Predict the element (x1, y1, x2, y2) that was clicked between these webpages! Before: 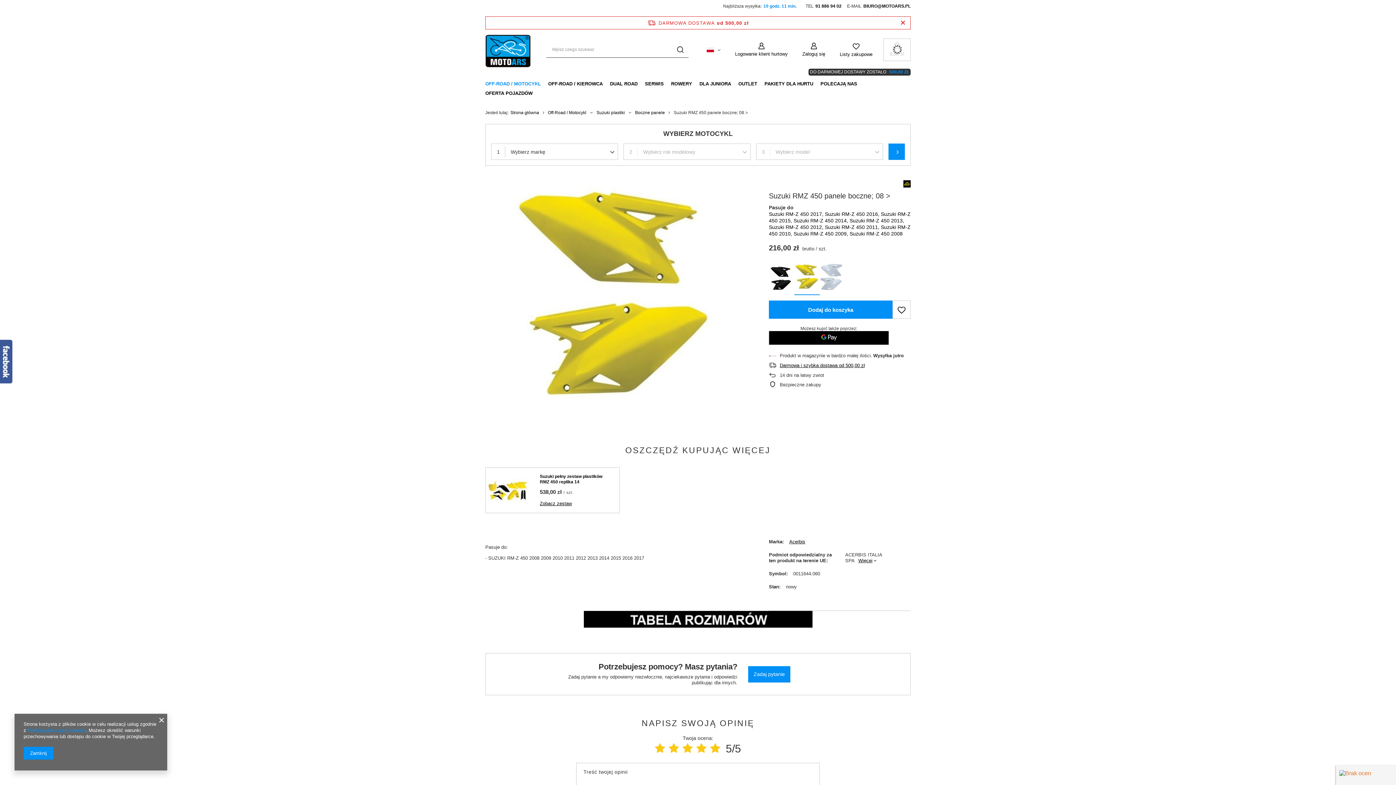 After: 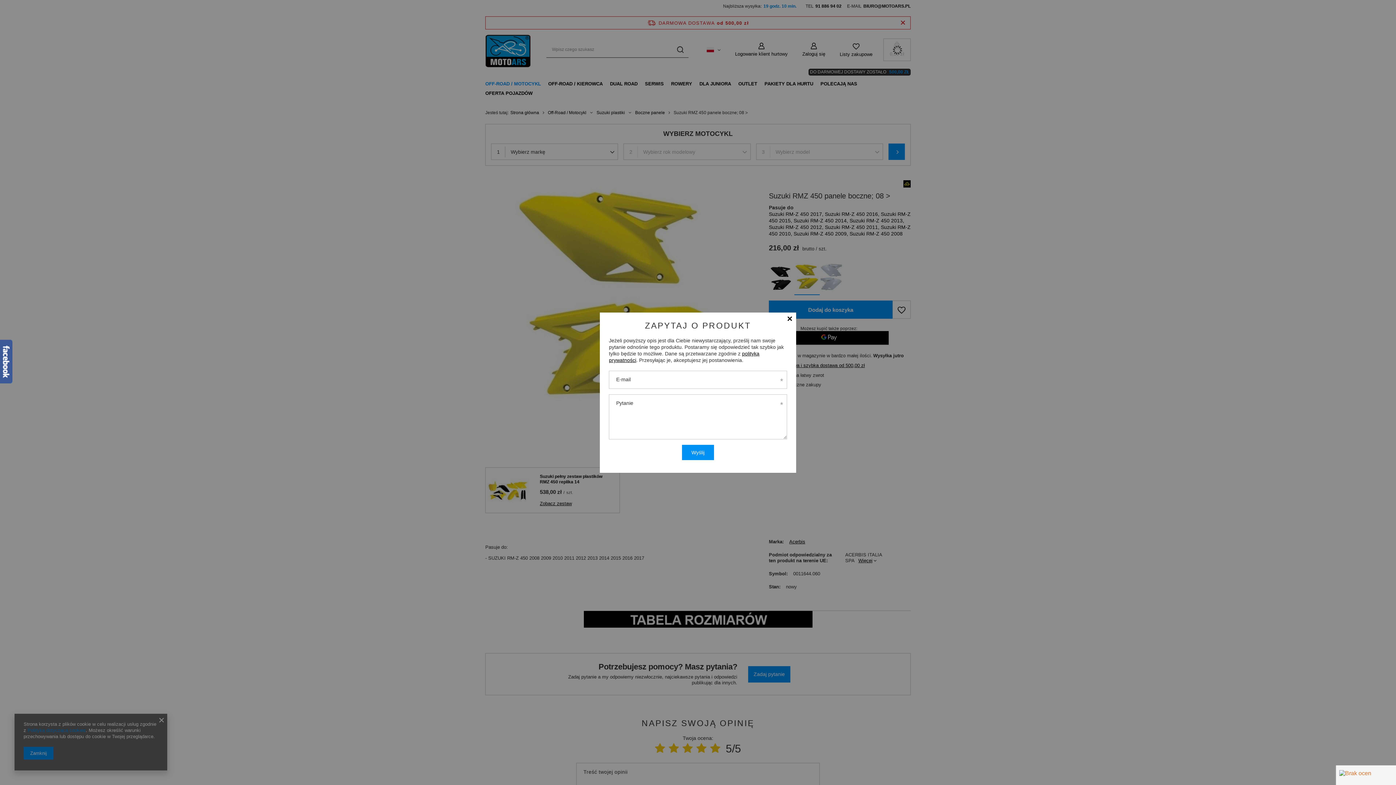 Action: bbox: (748, 666, 790, 682) label: Zadaj pytanie